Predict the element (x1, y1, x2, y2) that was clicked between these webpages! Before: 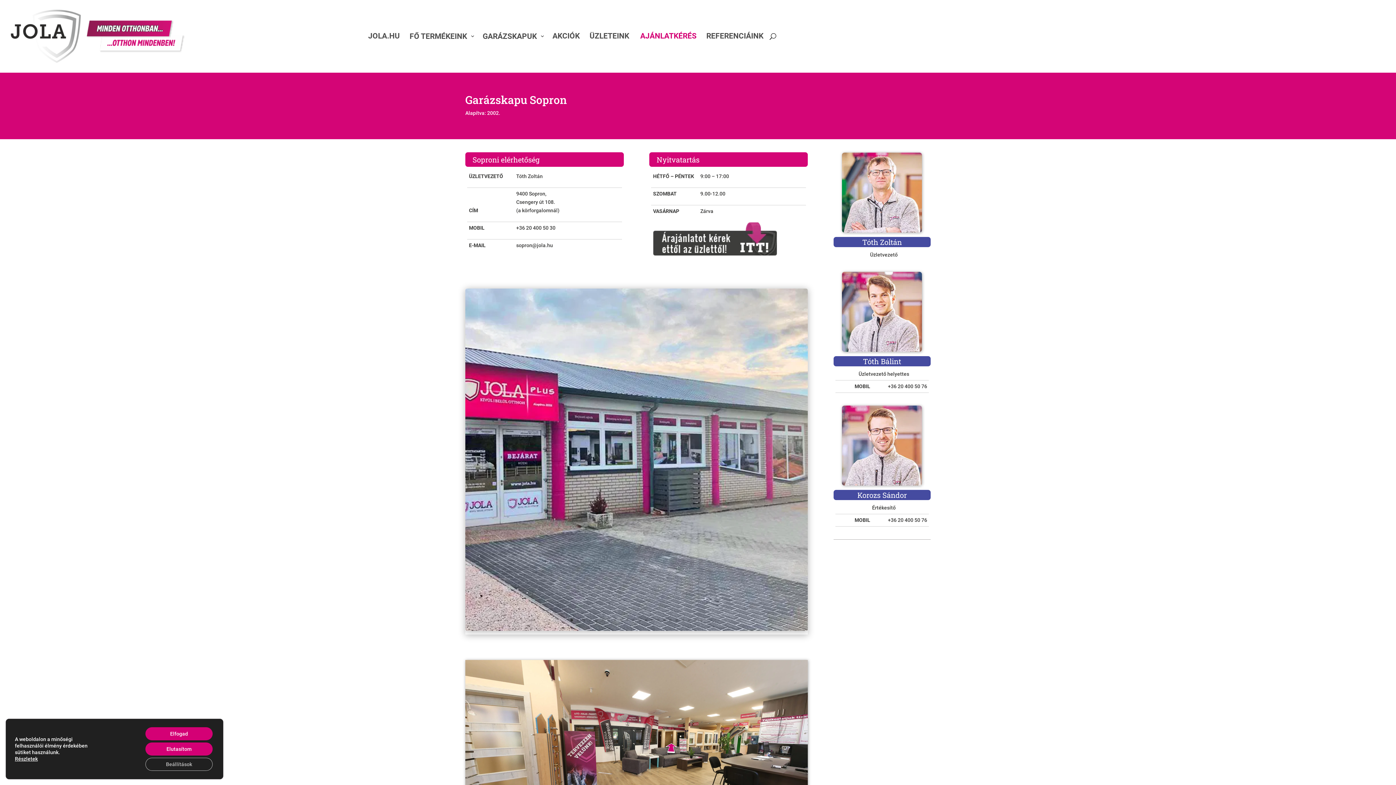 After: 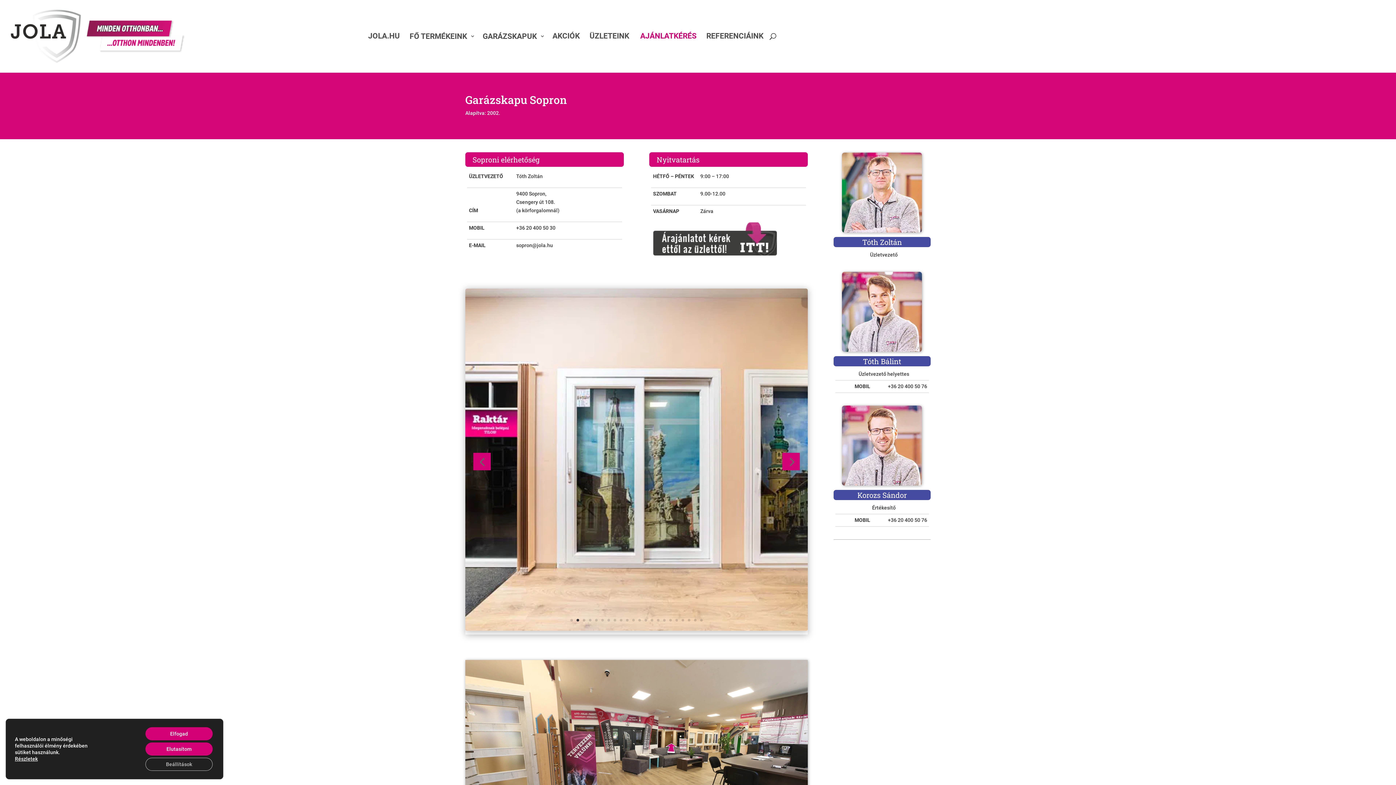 Action: label: 2 bbox: (576, 619, 579, 621)